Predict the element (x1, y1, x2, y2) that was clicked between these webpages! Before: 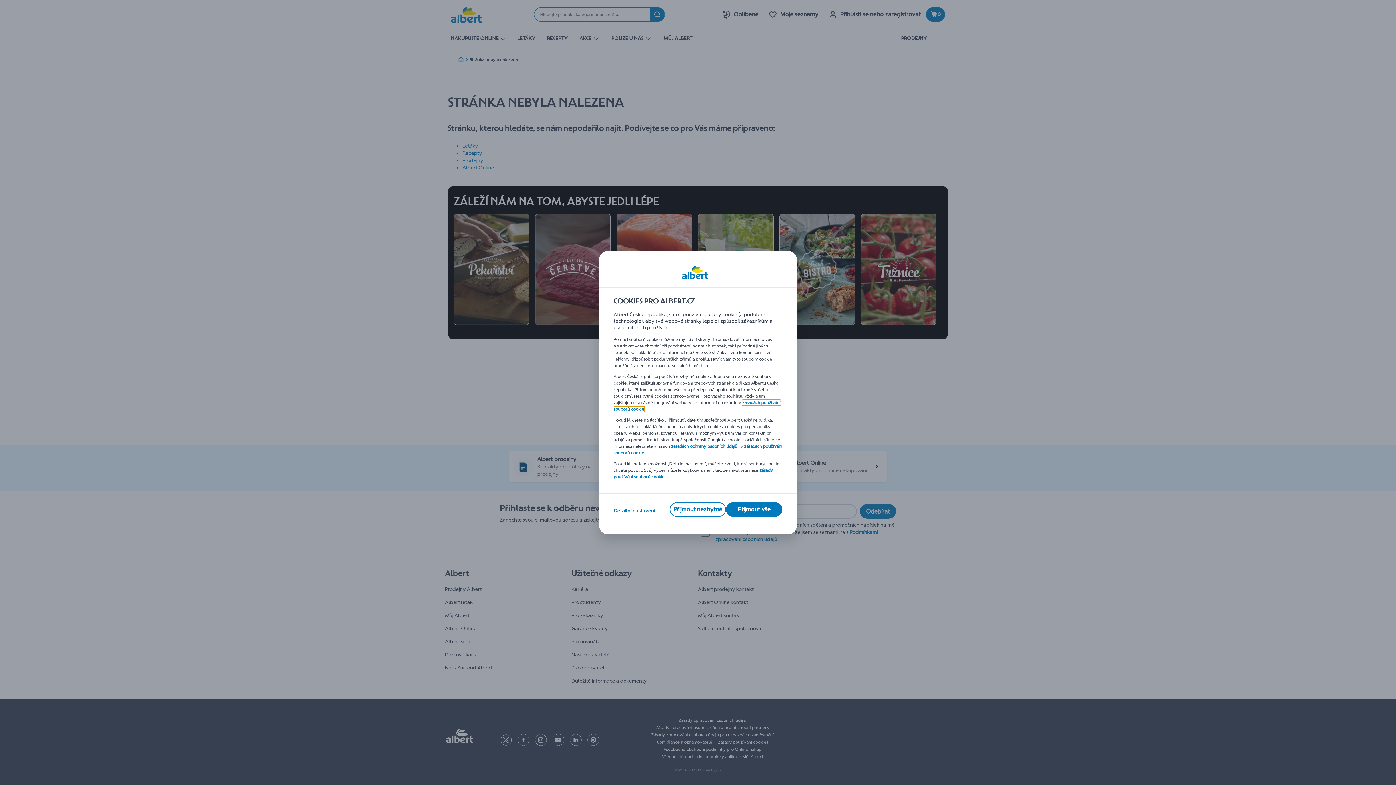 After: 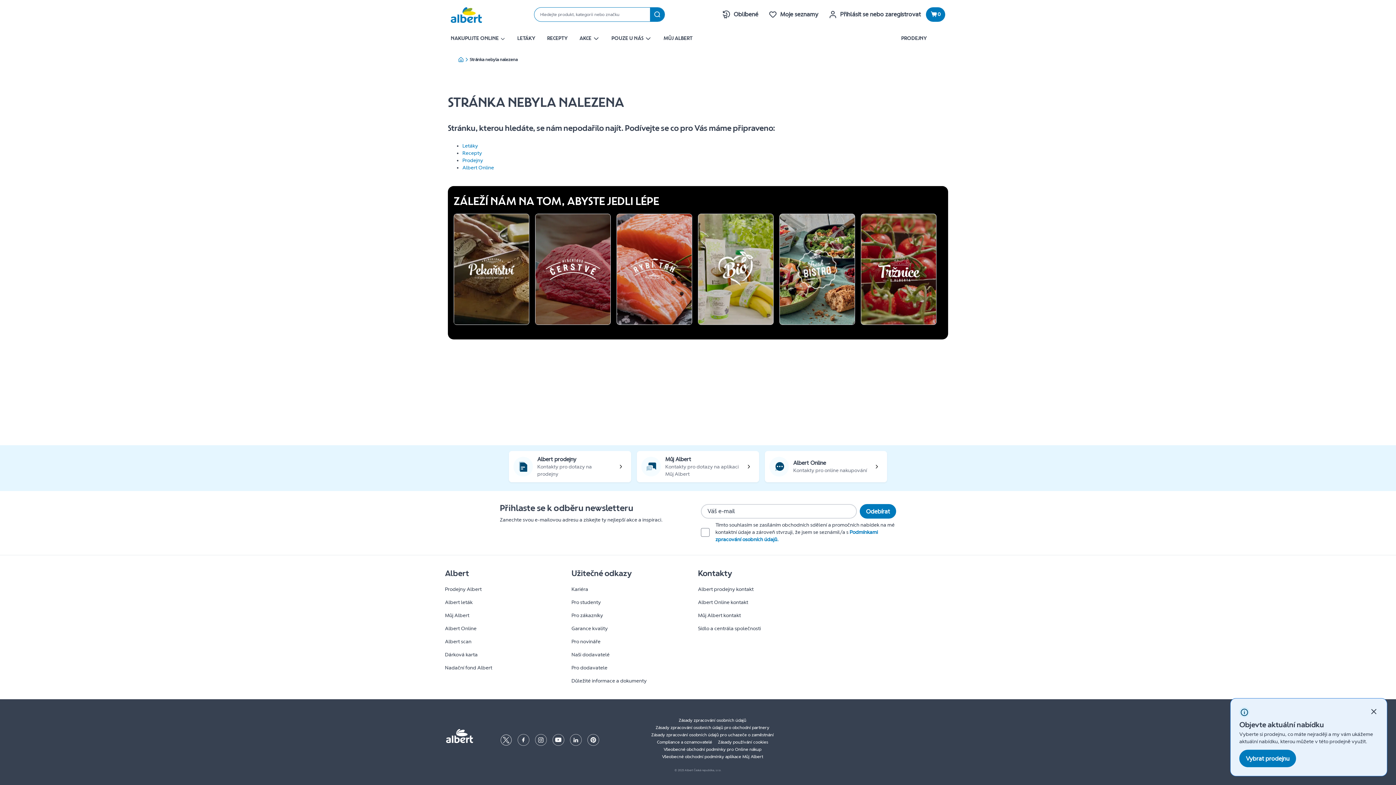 Action: label: Přijmout nezbytné bbox: (669, 502, 726, 516)